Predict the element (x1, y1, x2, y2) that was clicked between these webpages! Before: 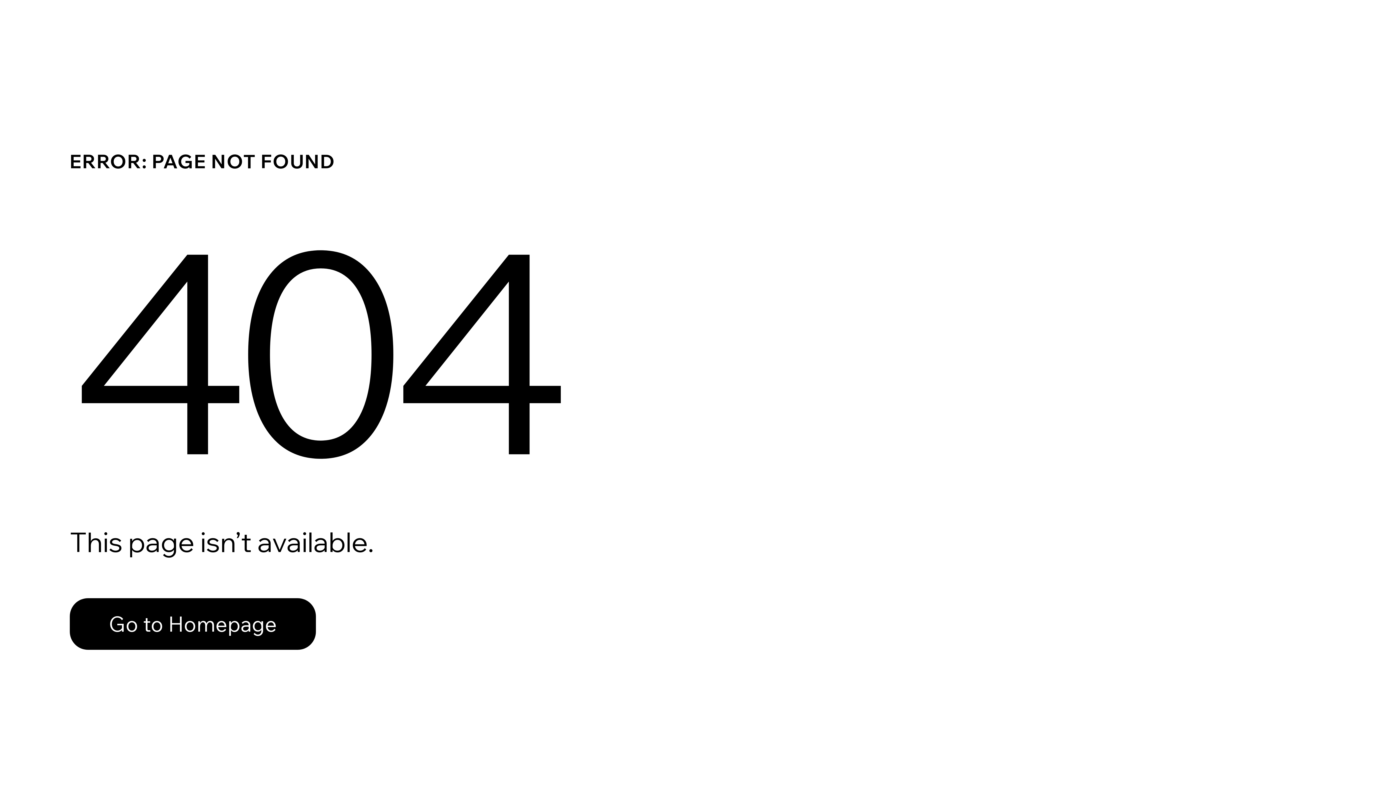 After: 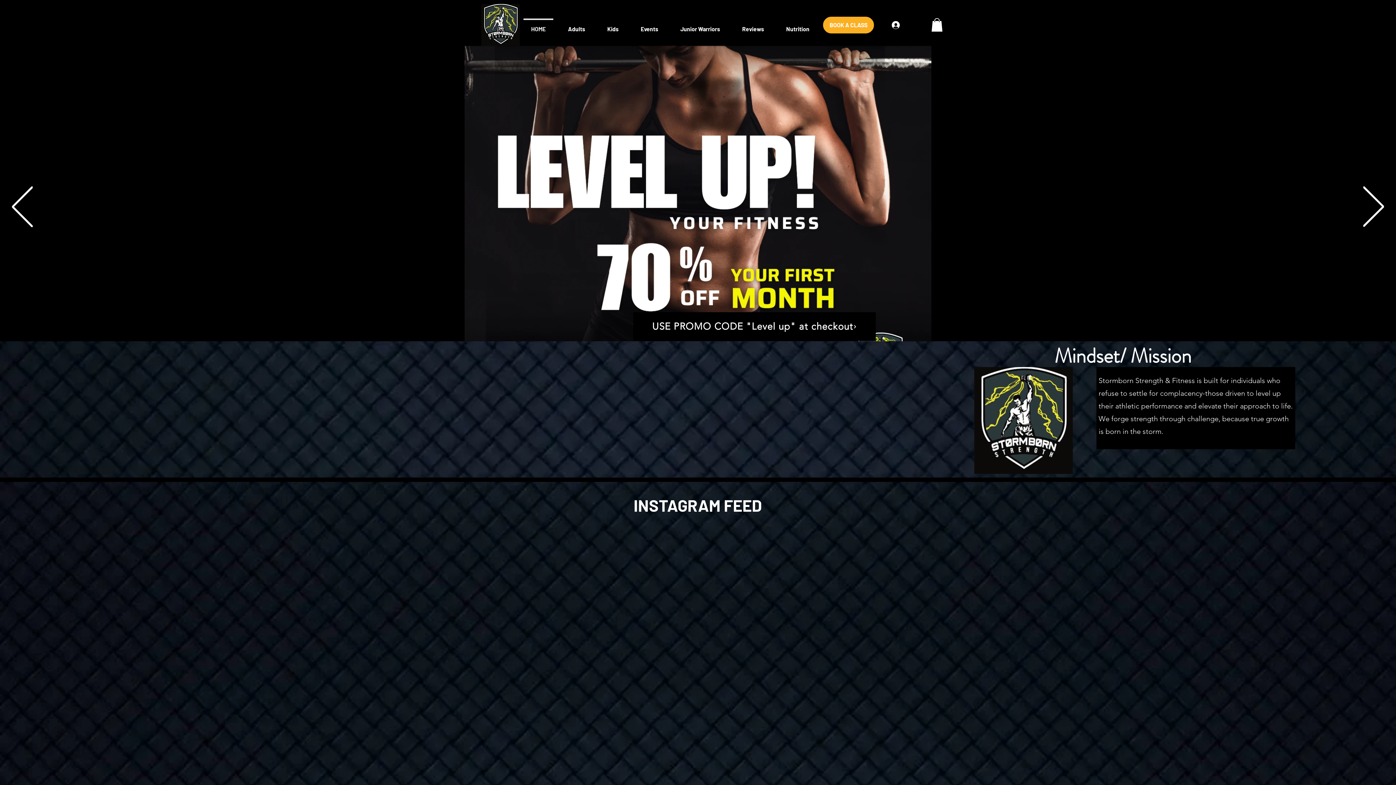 Action: label: Go to Homepage bbox: (69, 598, 316, 650)